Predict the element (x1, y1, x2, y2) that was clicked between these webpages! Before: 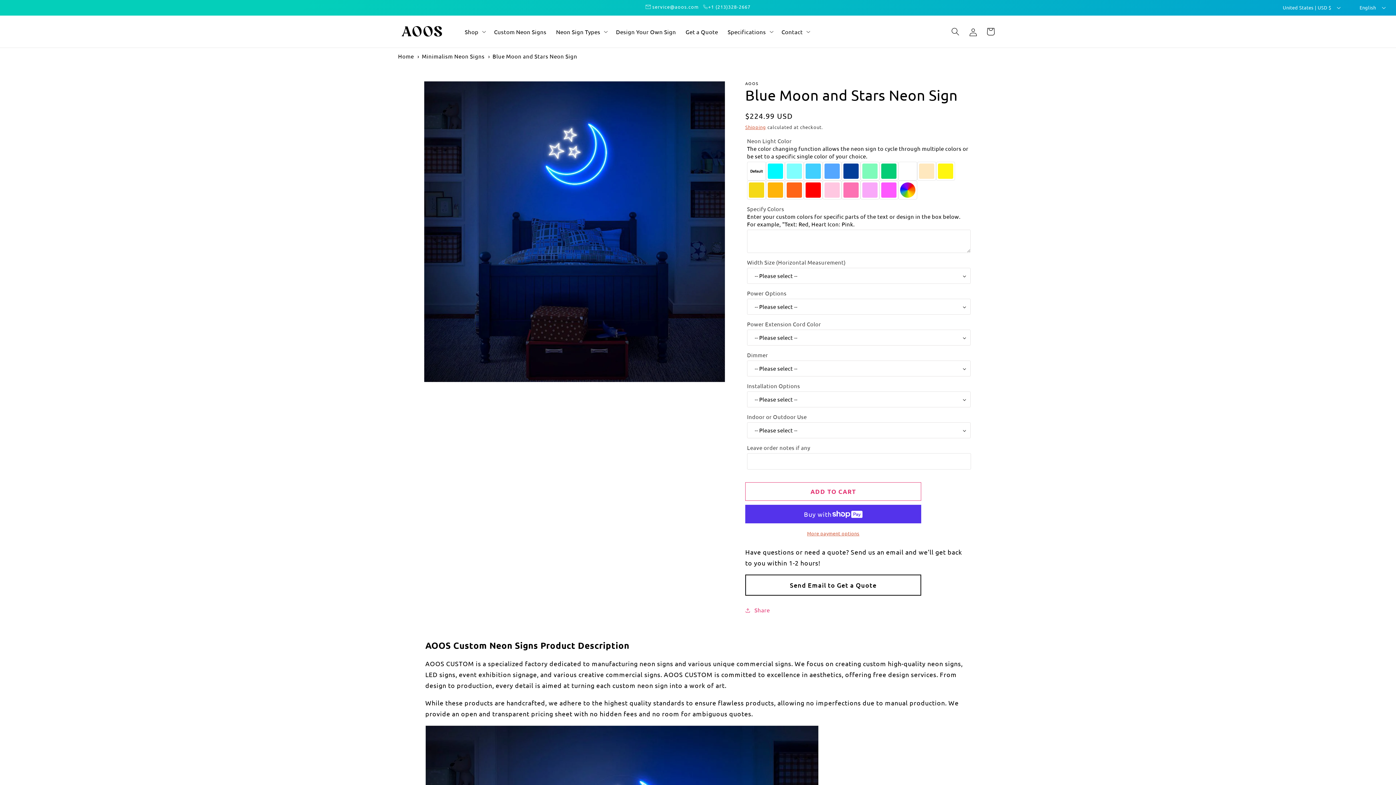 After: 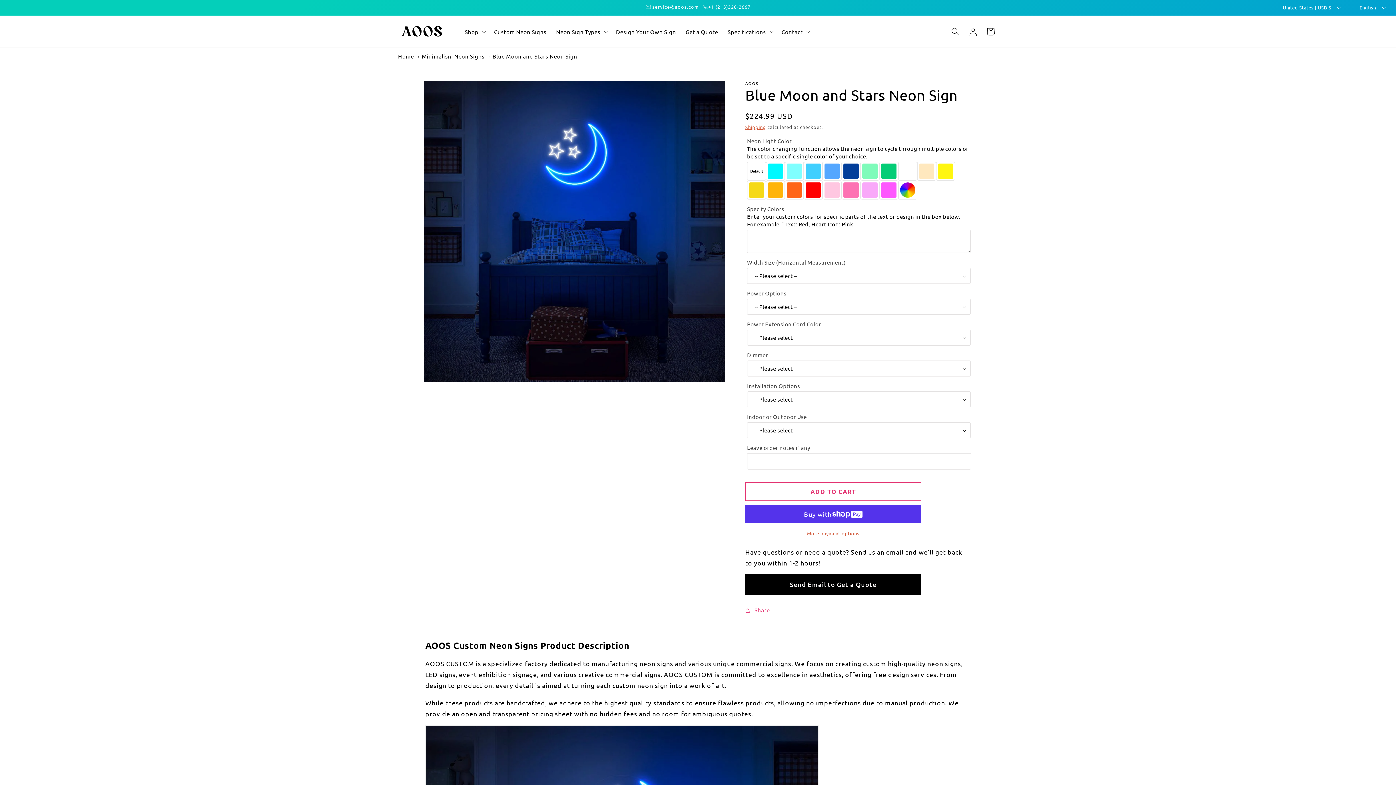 Action: bbox: (745, 233, 921, 254) label: Send Email to Get a Quote